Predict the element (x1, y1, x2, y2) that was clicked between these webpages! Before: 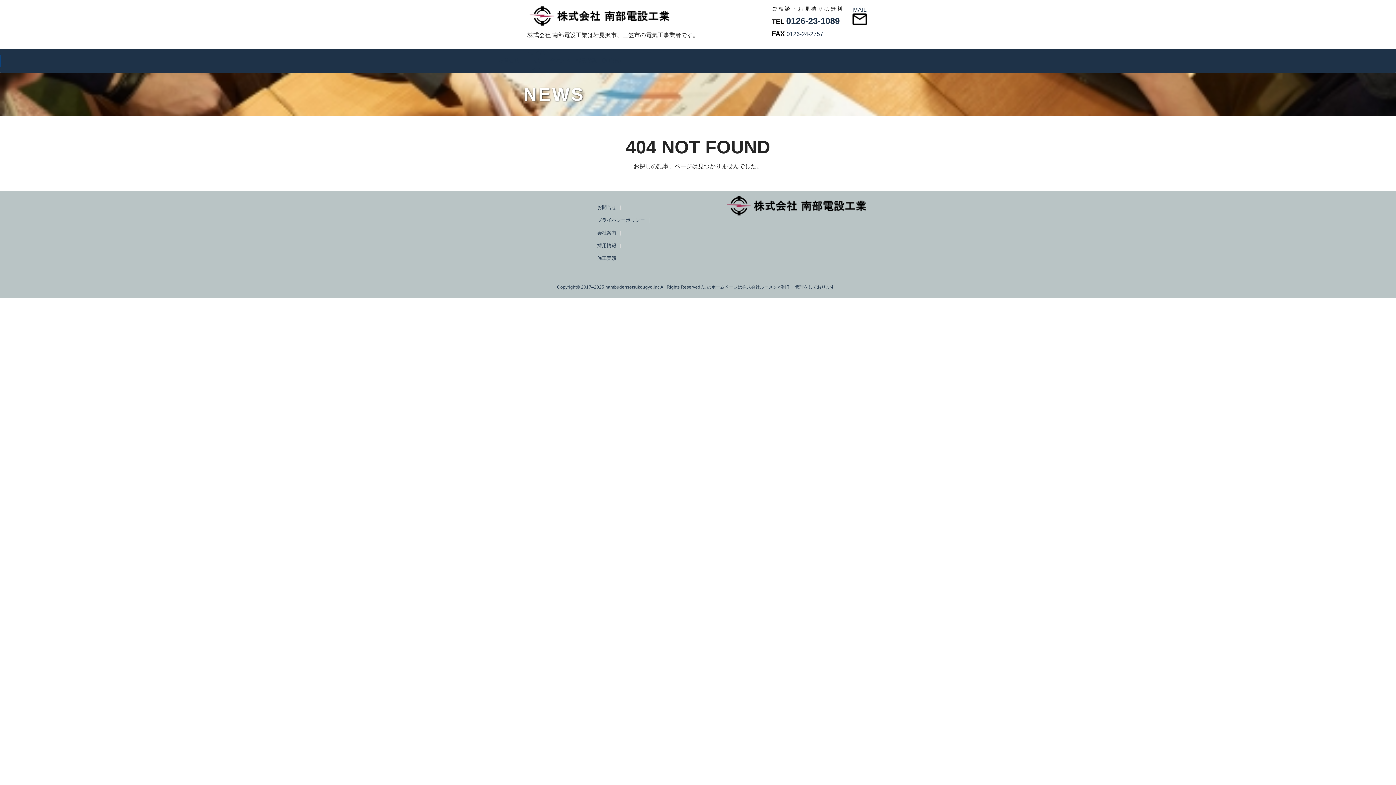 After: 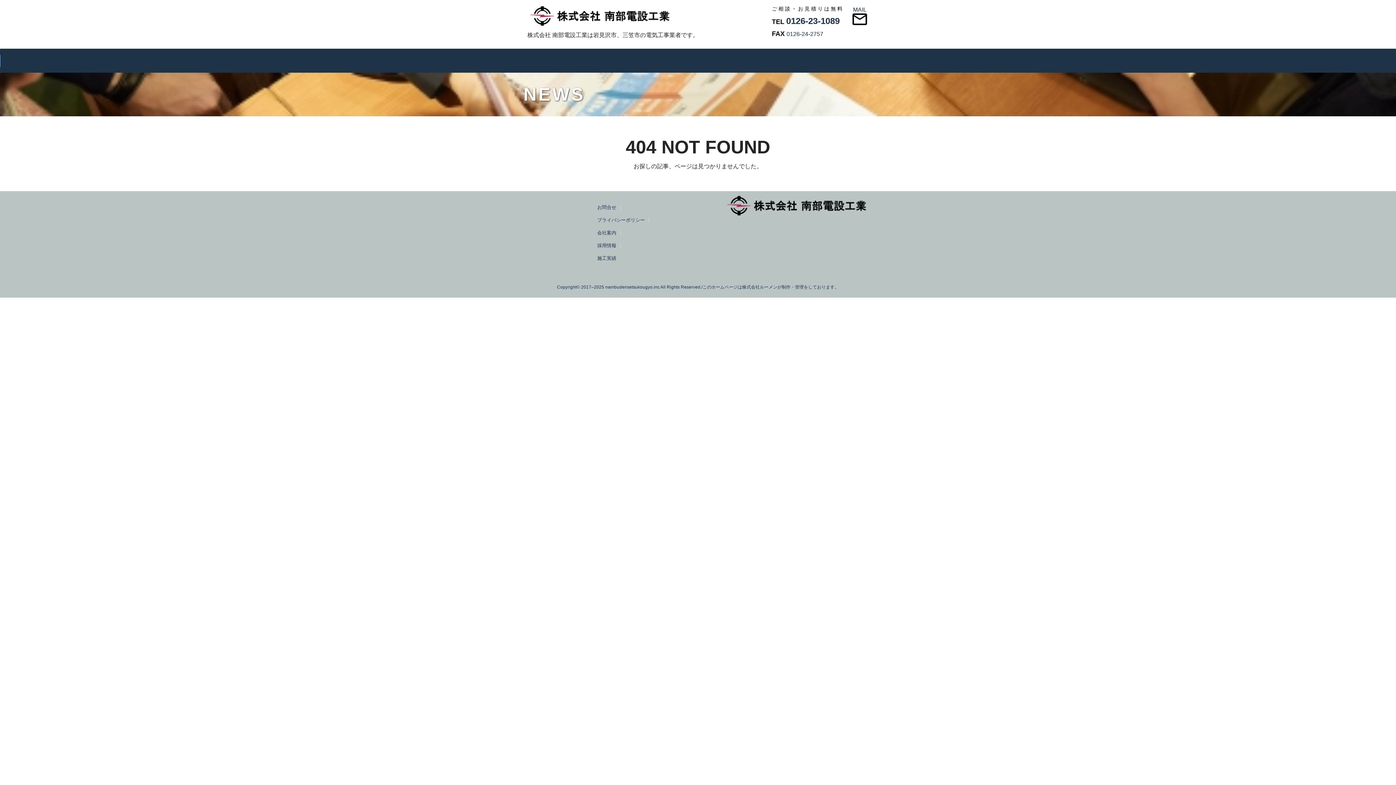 Action: label: 0126-24-2757 bbox: (786, 30, 823, 37)